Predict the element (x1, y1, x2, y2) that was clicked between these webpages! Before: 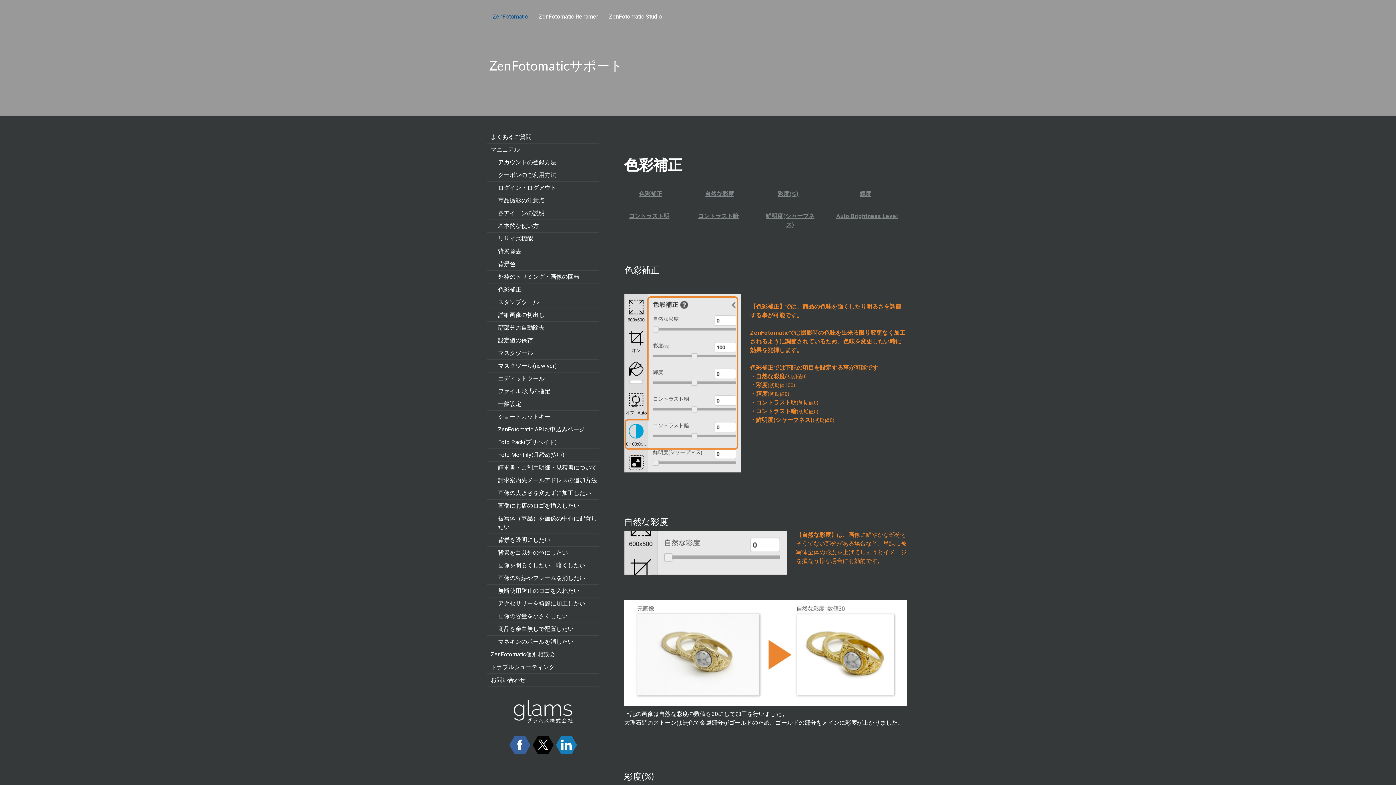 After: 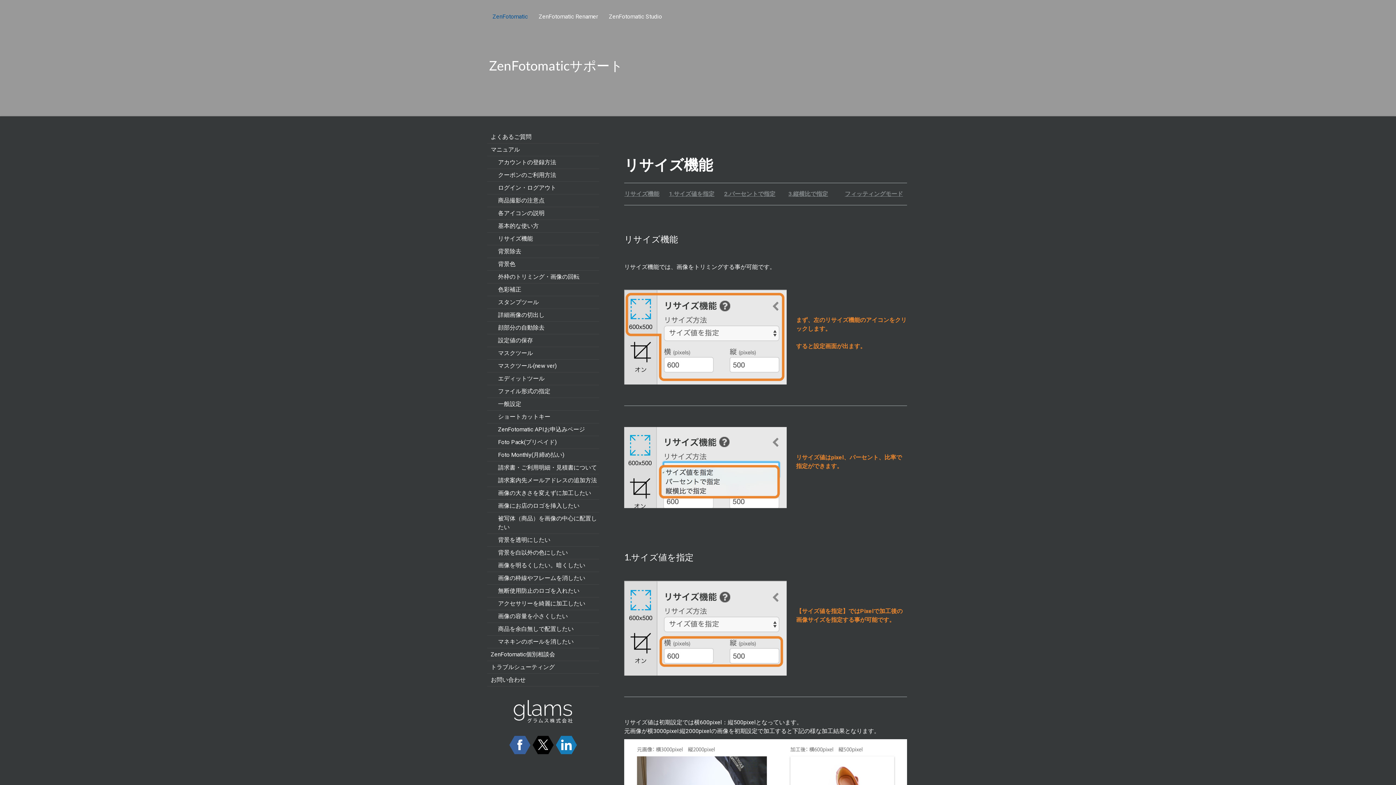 Action: bbox: (487, 232, 599, 245) label: リサイズ機能